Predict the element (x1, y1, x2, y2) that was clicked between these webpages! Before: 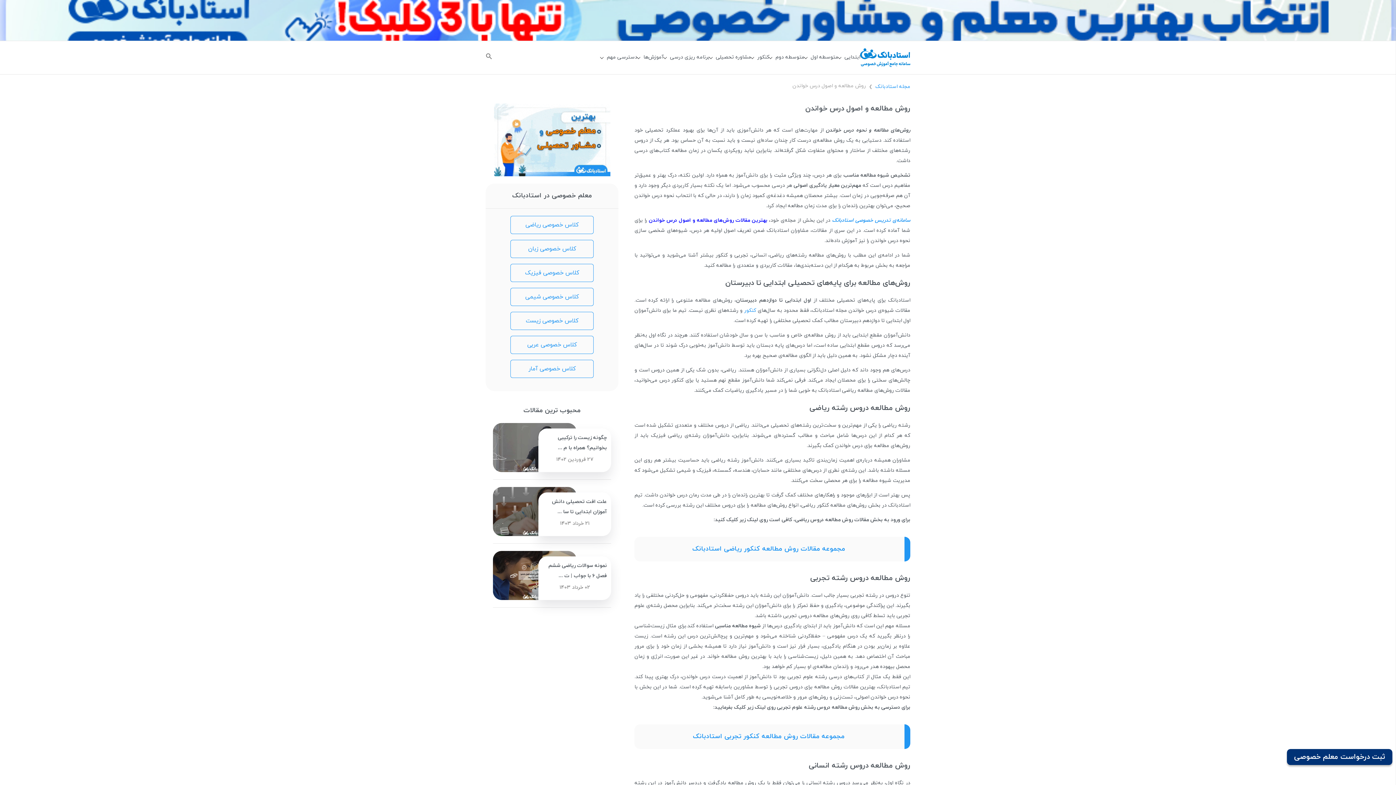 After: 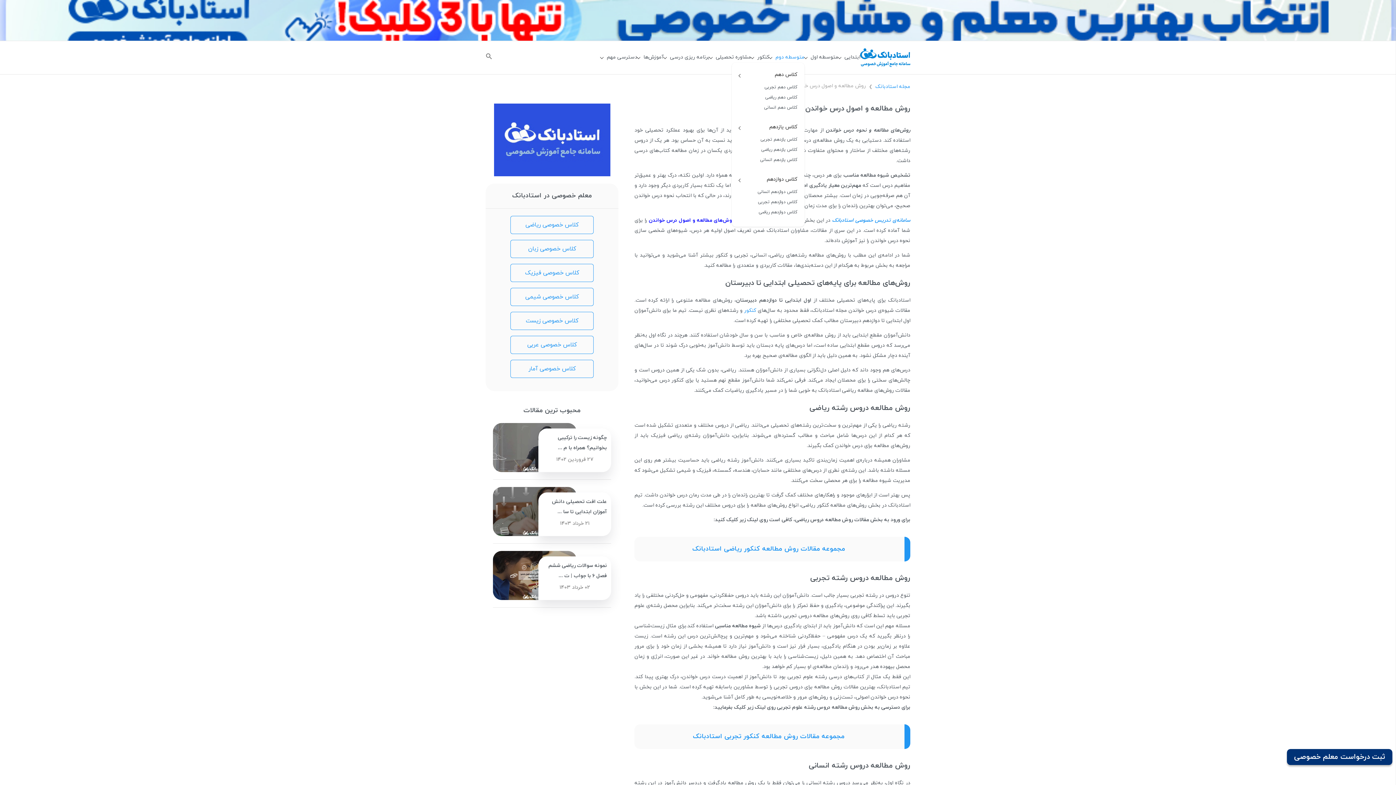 Action: bbox: (769, 53, 804, 60) label: متوسطه دوم